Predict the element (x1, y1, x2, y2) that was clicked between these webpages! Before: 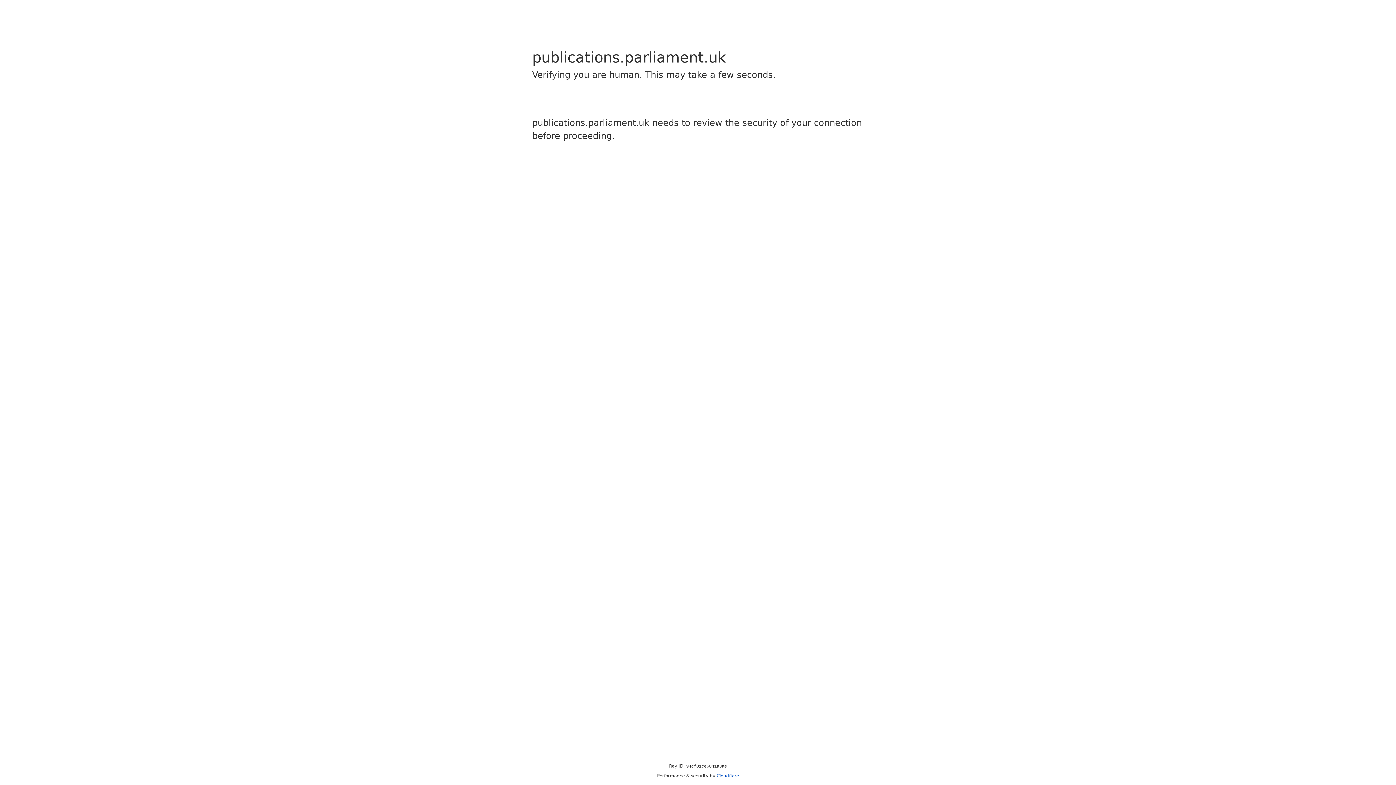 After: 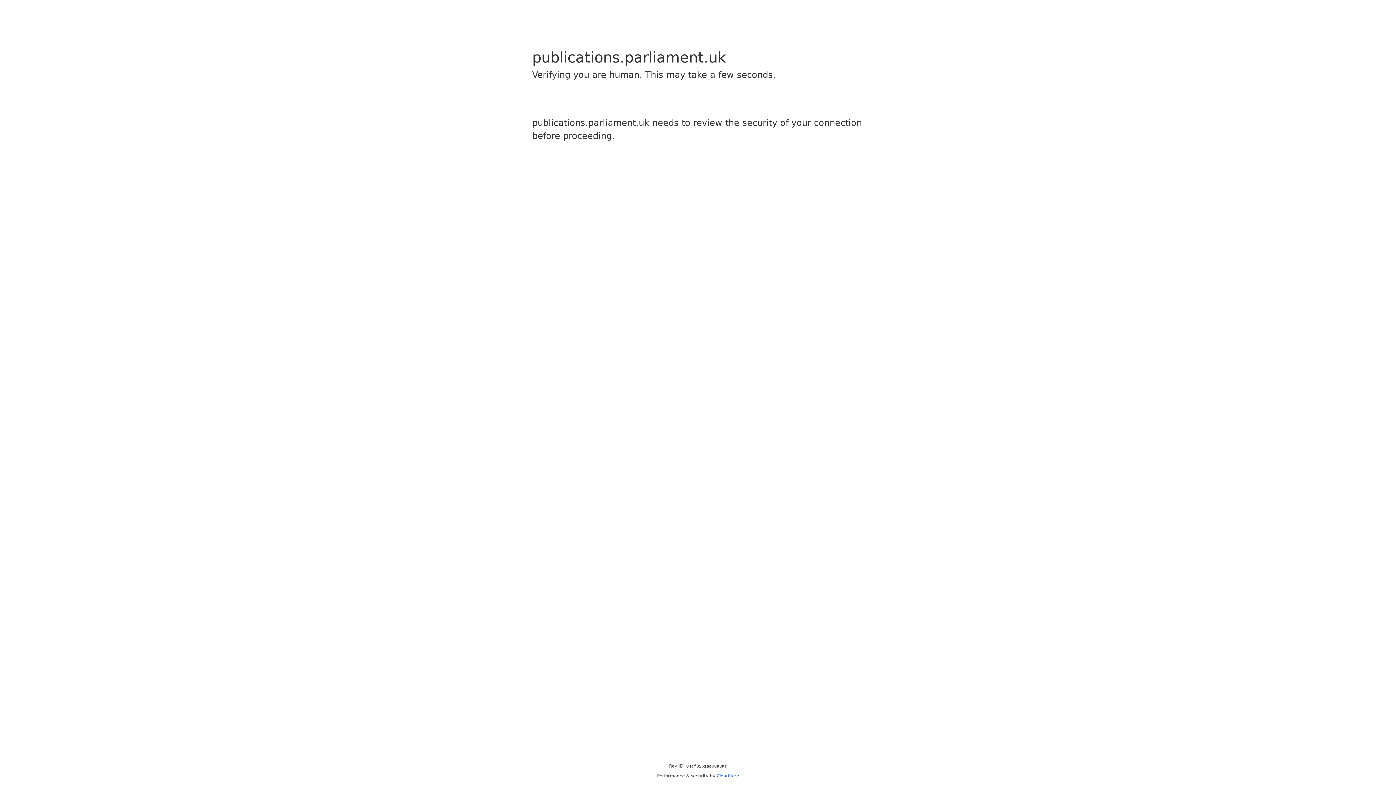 Action: bbox: (716, 773, 739, 778) label: Cloudflare